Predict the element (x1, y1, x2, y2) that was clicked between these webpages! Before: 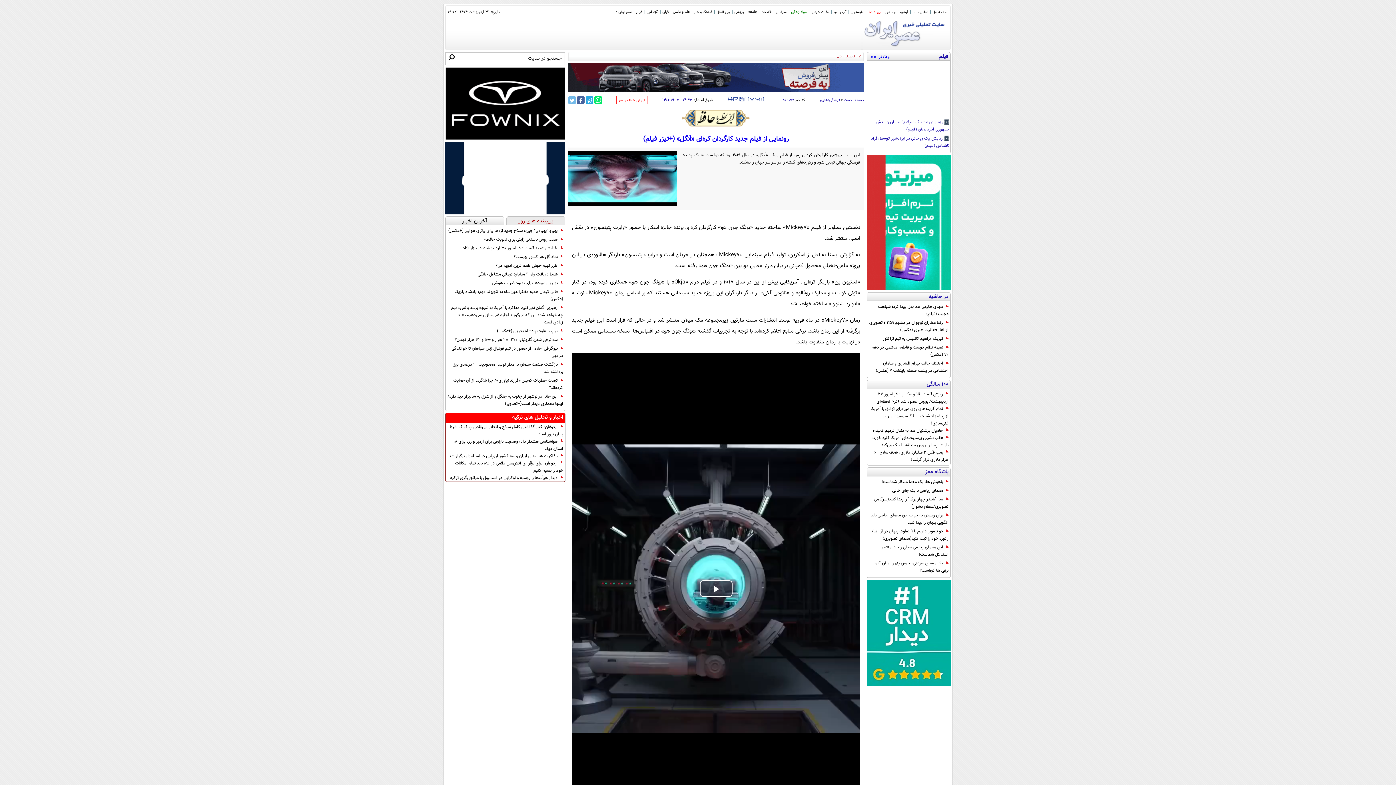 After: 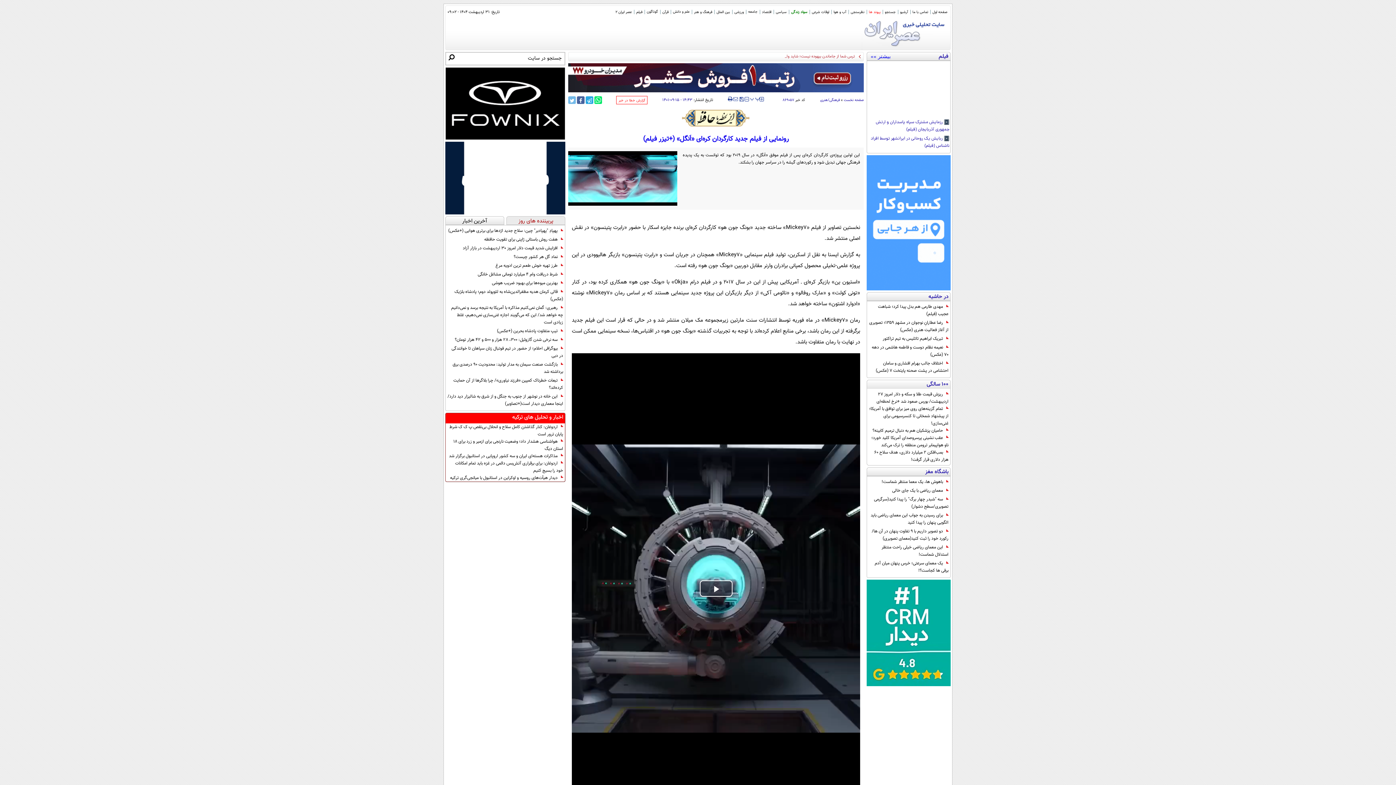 Action: bbox: (866, 580, 950, 686)